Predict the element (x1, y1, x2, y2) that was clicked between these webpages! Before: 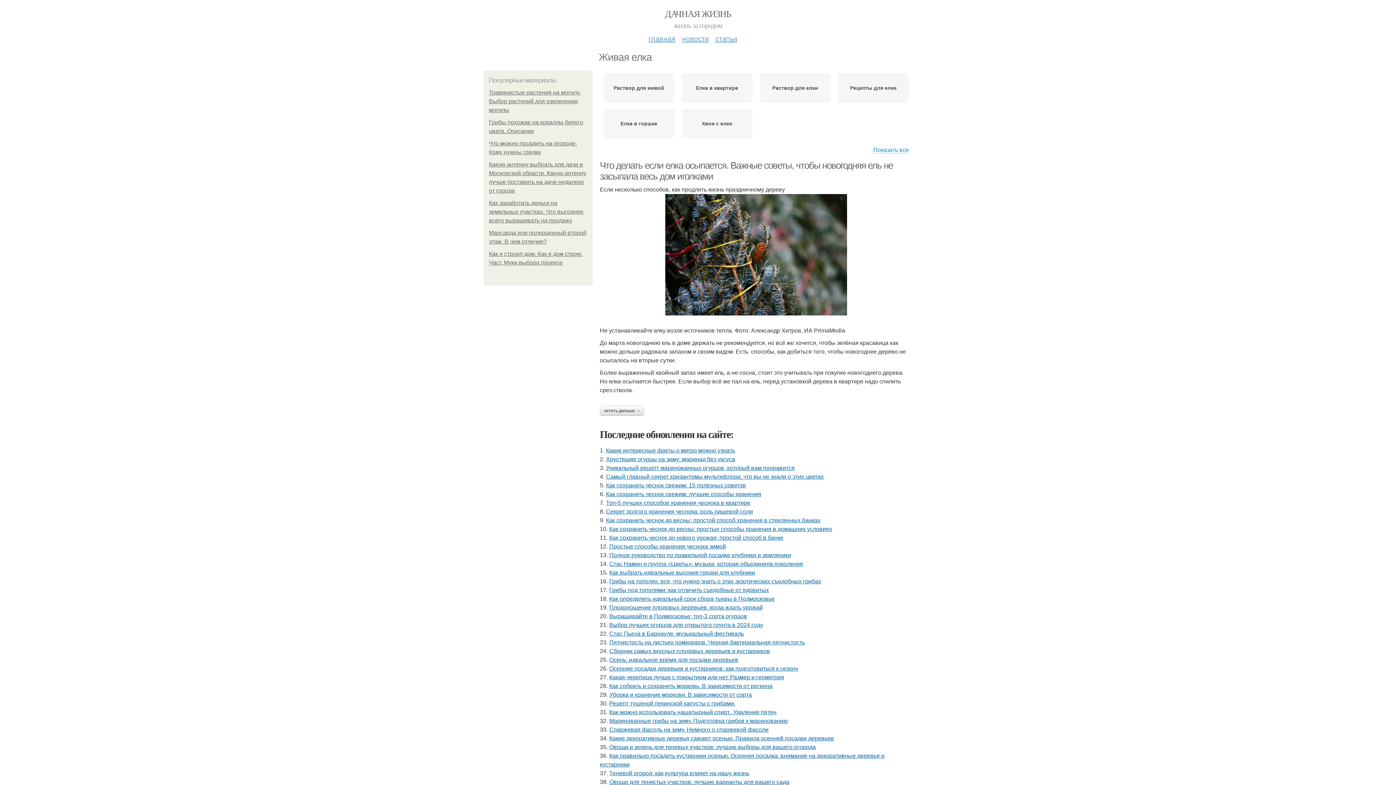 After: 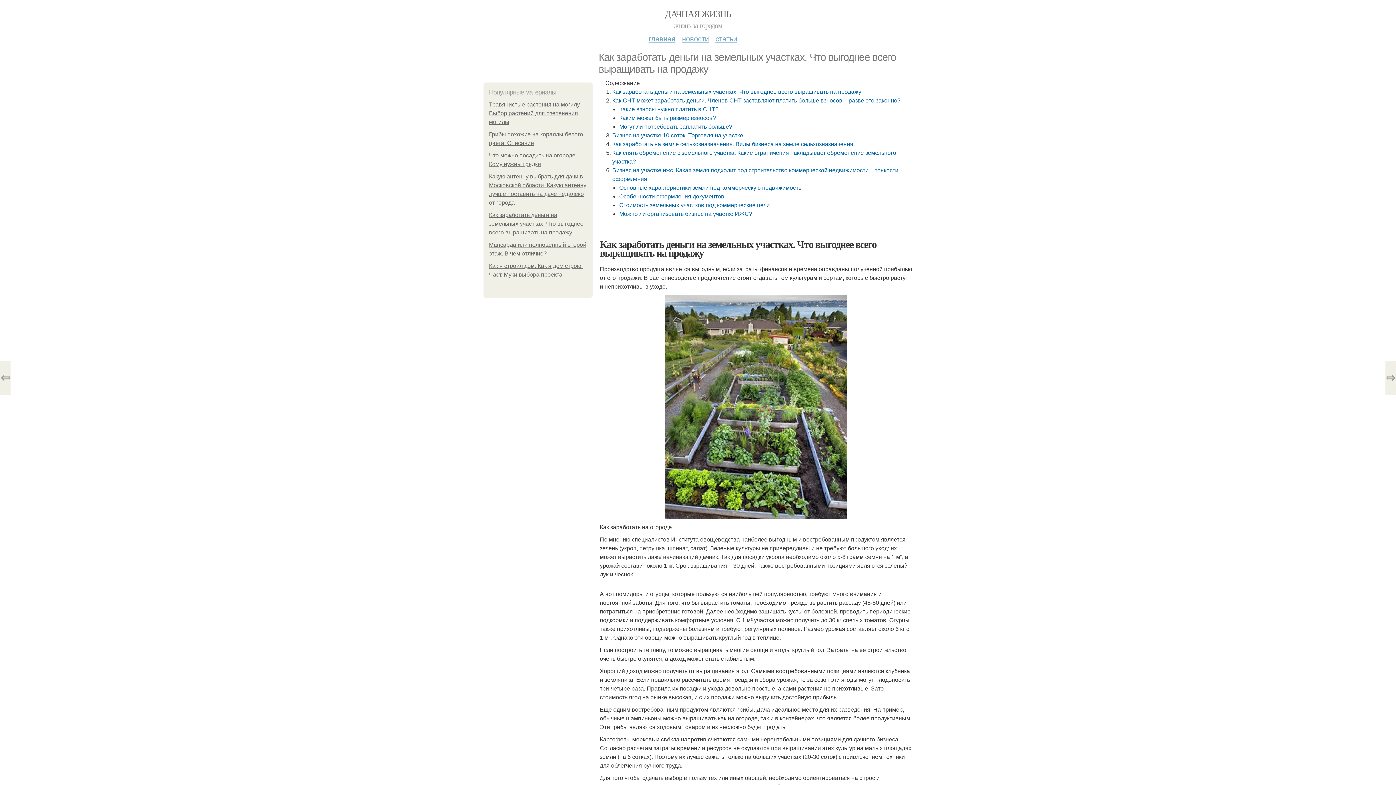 Action: label: Как заработать деньги на земельных участках. Что выгоднее всего выращивать на продажу bbox: (489, 200, 583, 223)